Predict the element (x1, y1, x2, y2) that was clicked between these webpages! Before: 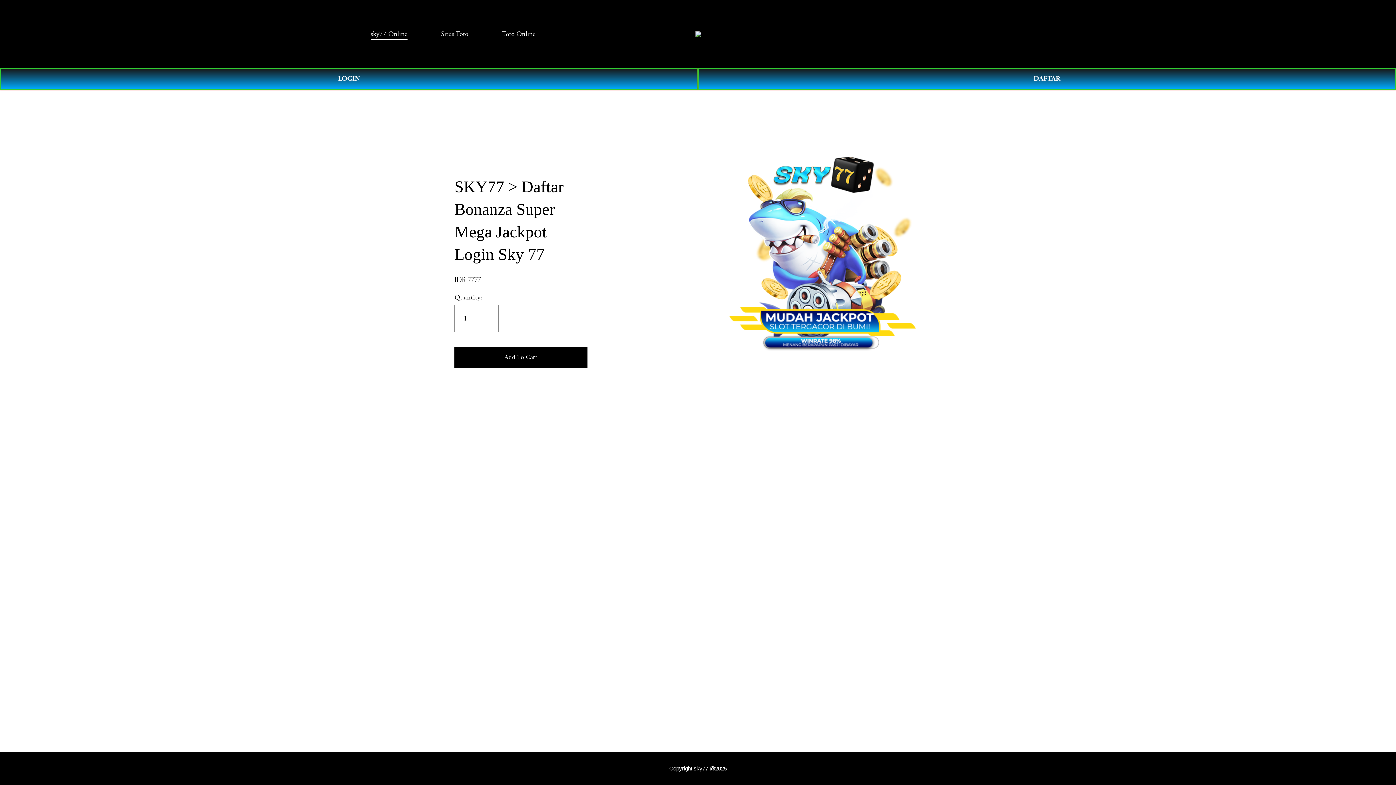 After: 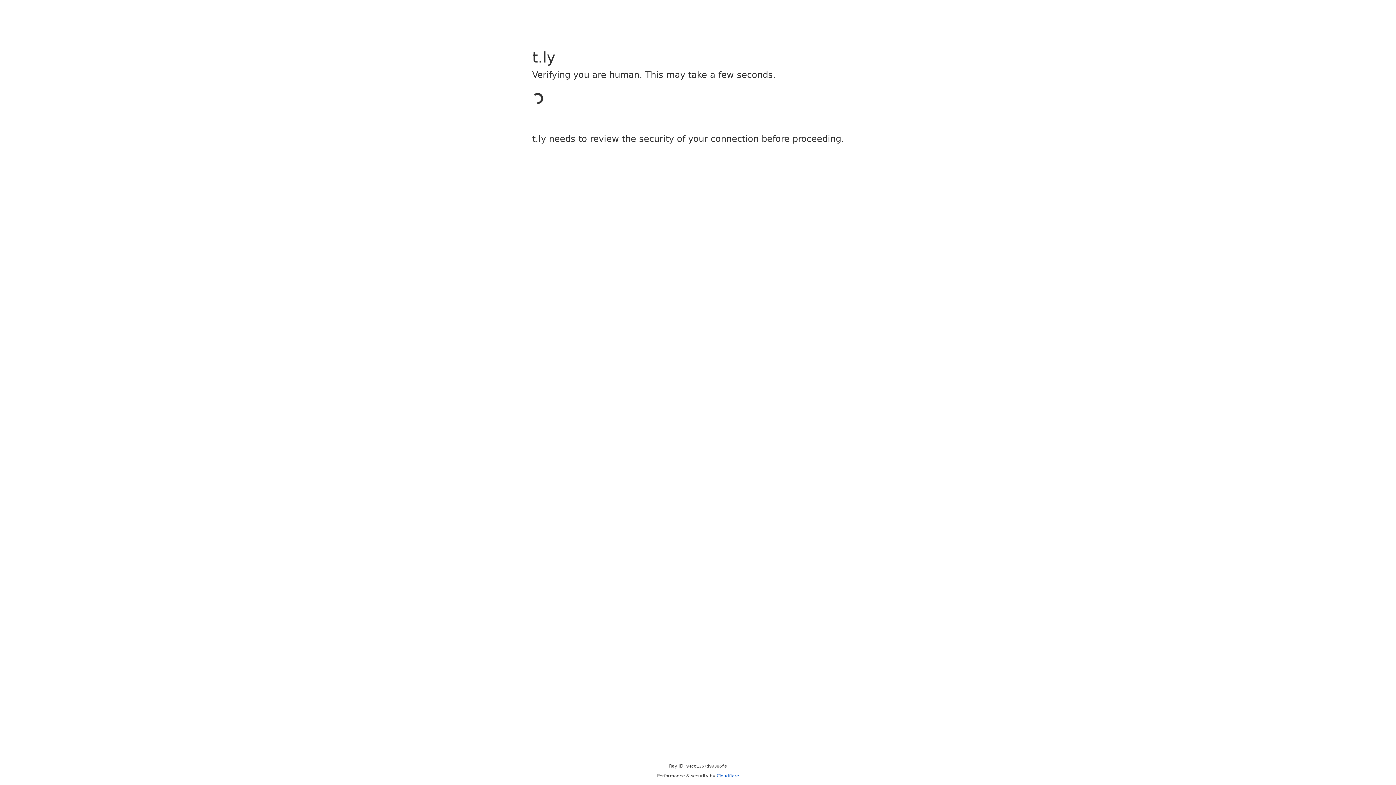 Action: bbox: (698, 68, 1396, 89) label: DAFTAR